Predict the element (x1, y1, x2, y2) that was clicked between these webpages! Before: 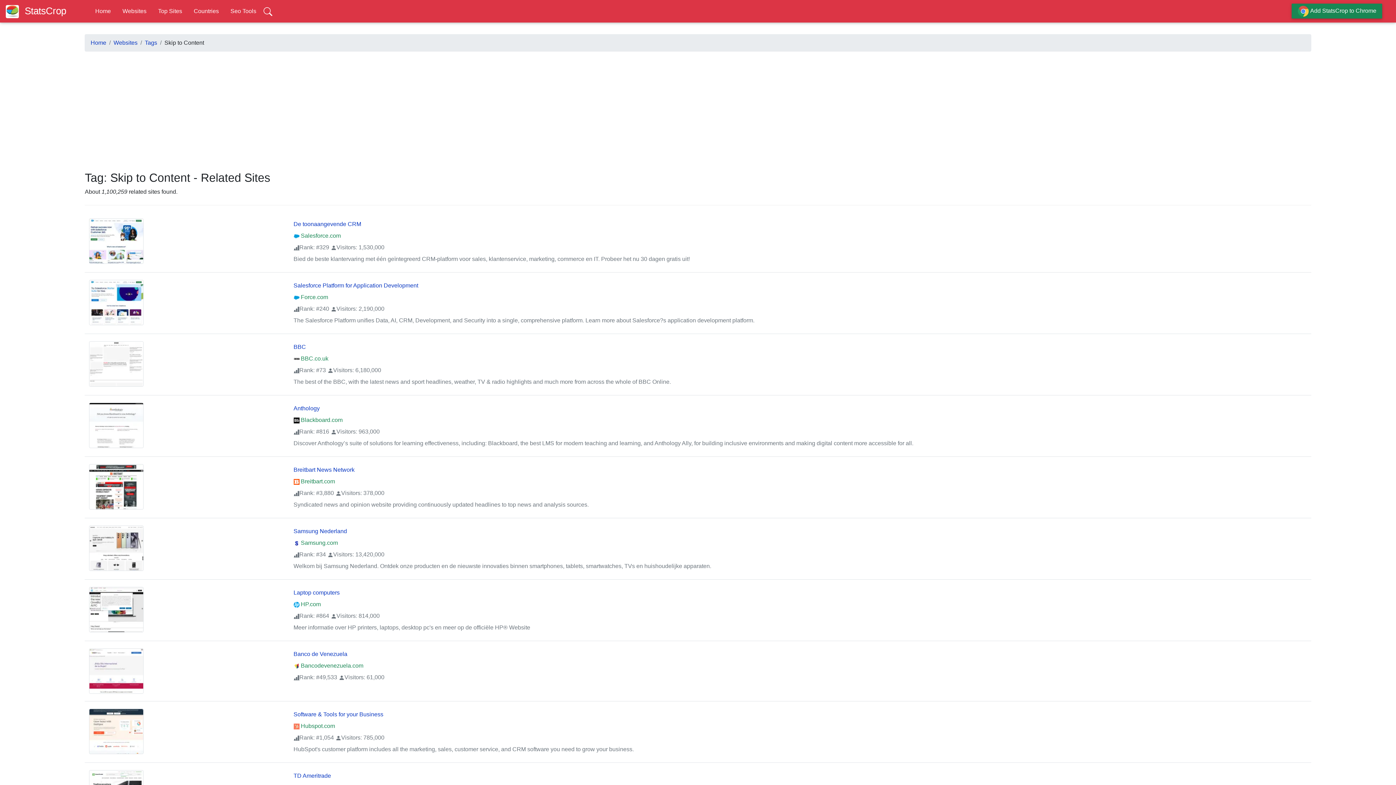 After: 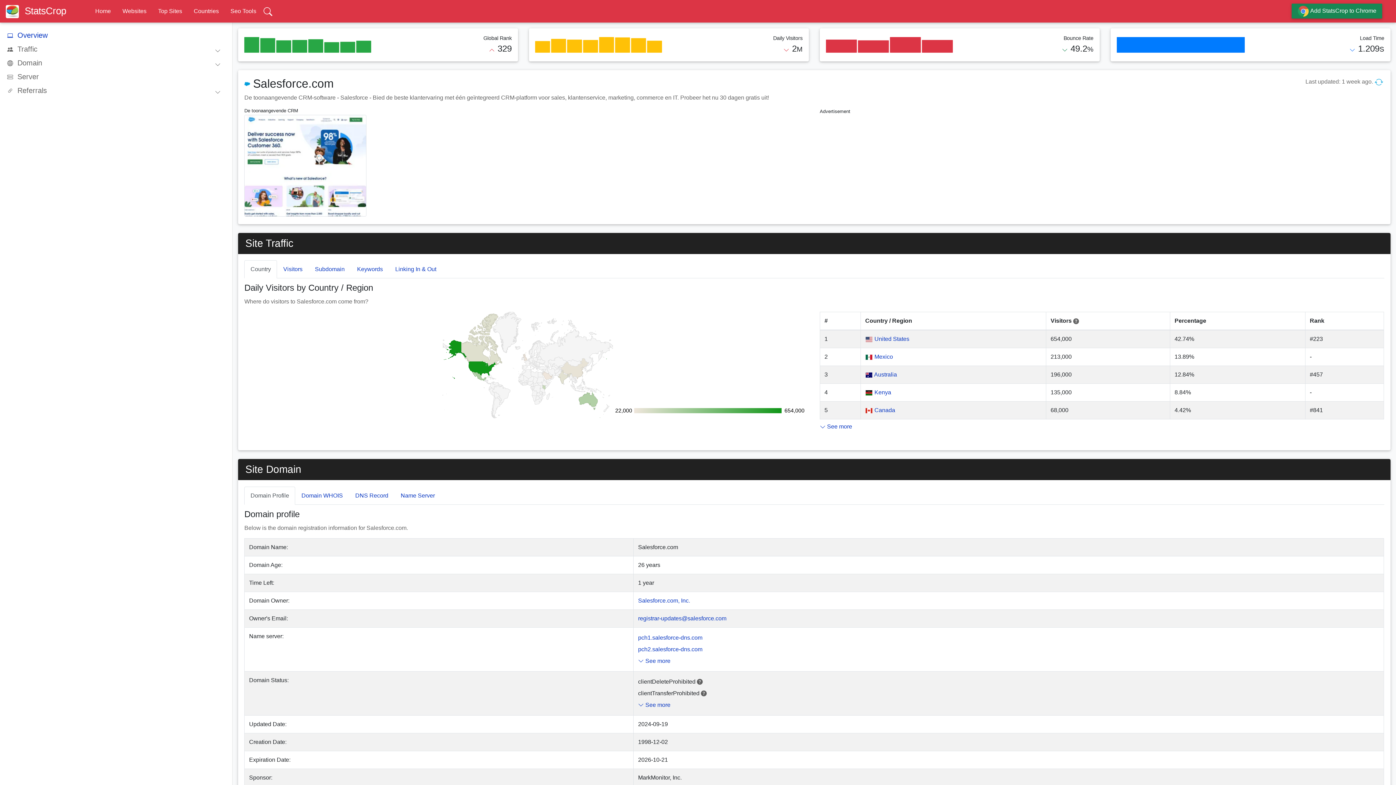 Action: bbox: (293, 232, 340, 238) label:  Salesforce.com